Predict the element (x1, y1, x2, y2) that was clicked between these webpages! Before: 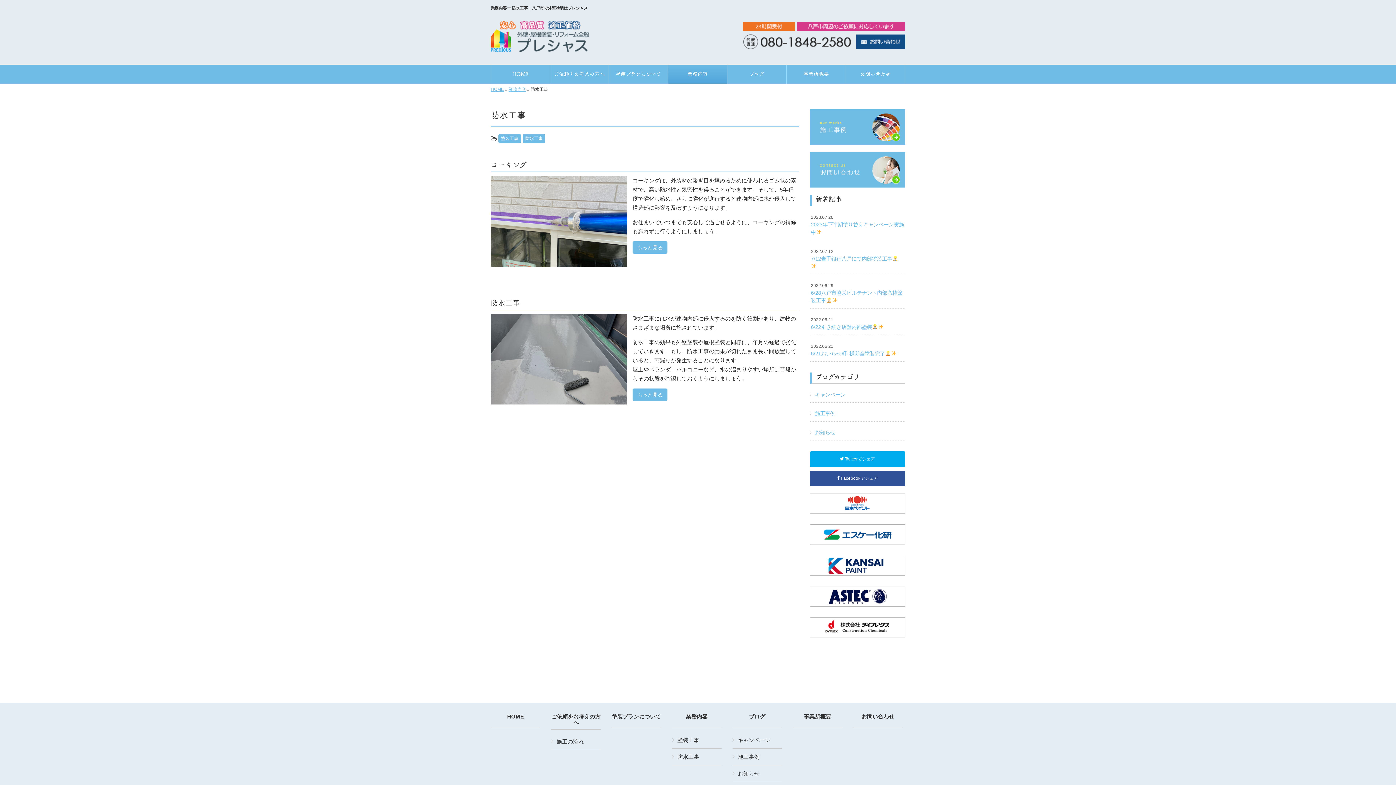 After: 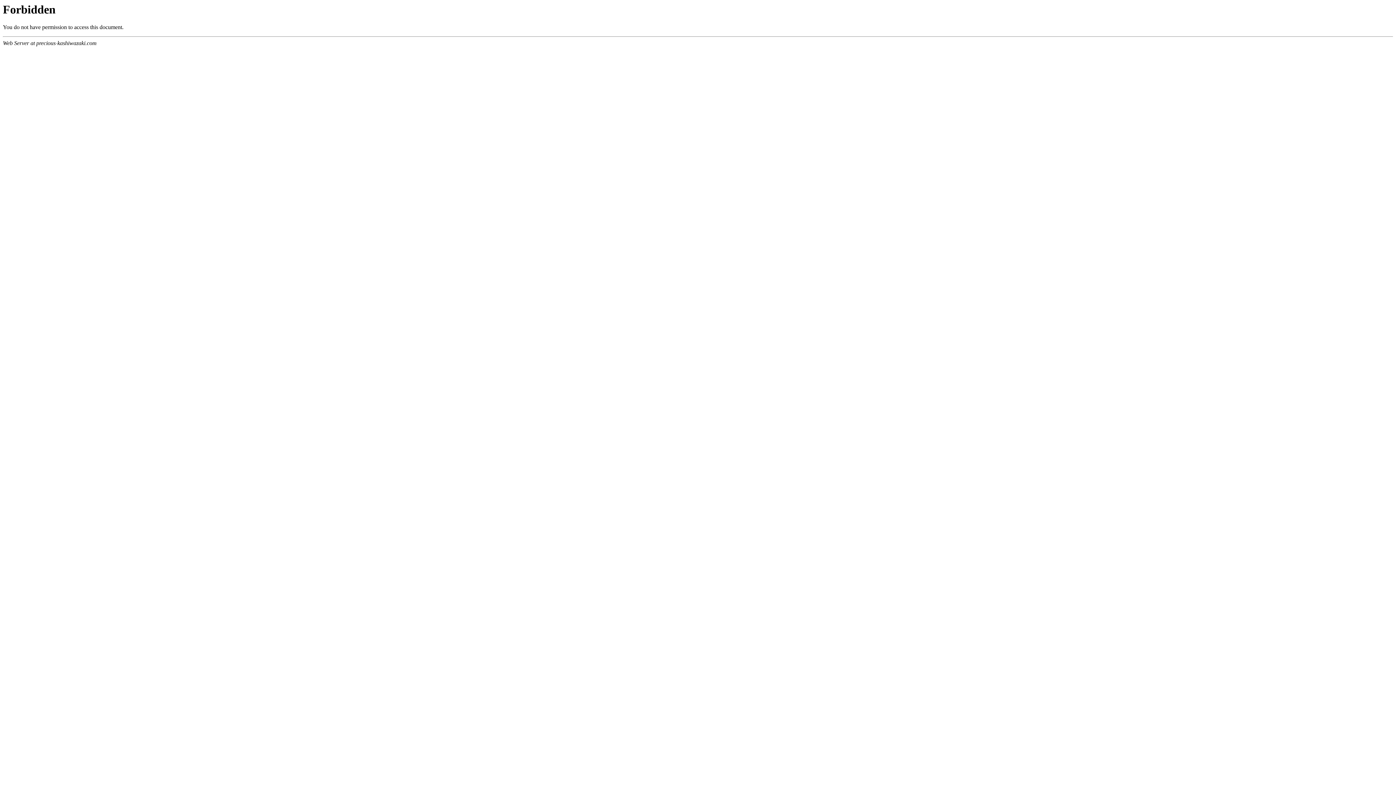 Action: bbox: (810, 166, 905, 172)